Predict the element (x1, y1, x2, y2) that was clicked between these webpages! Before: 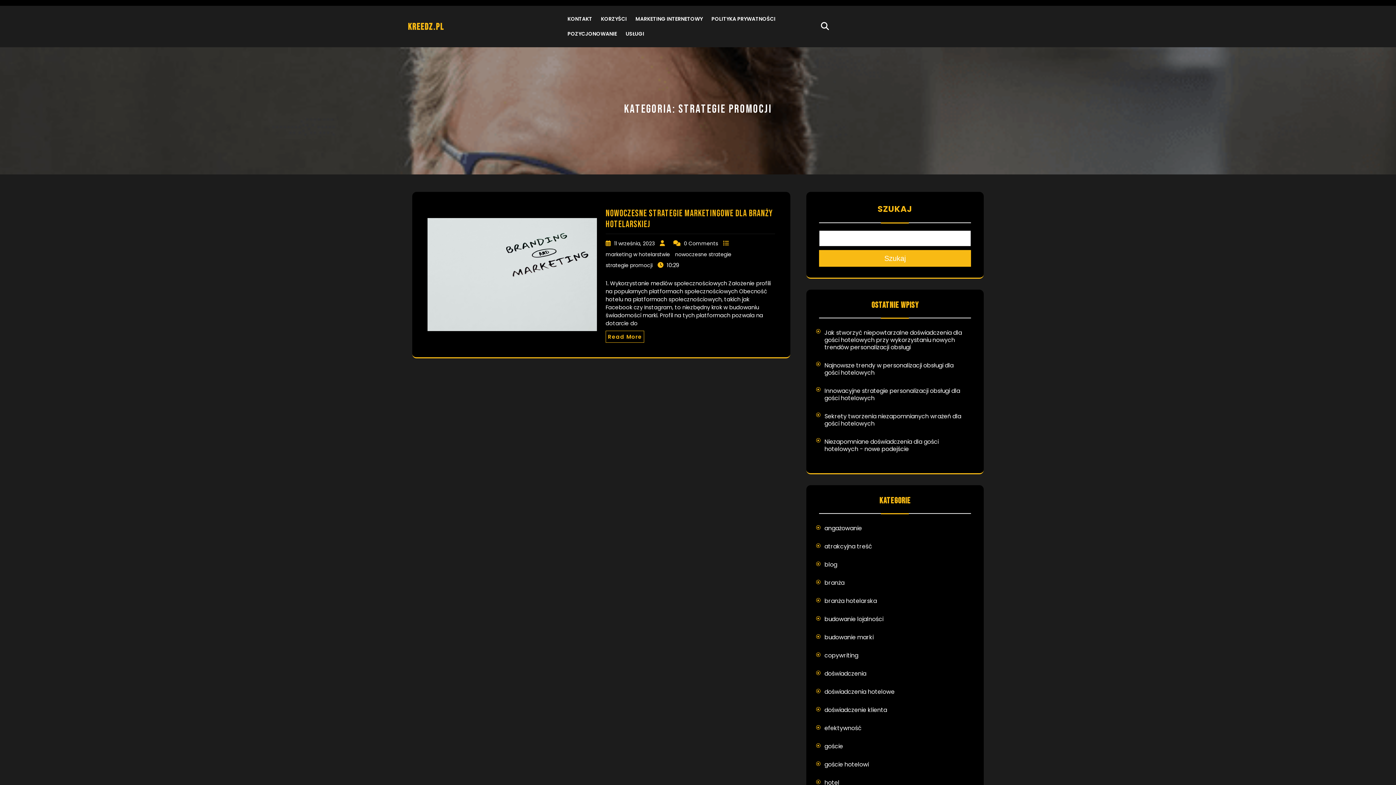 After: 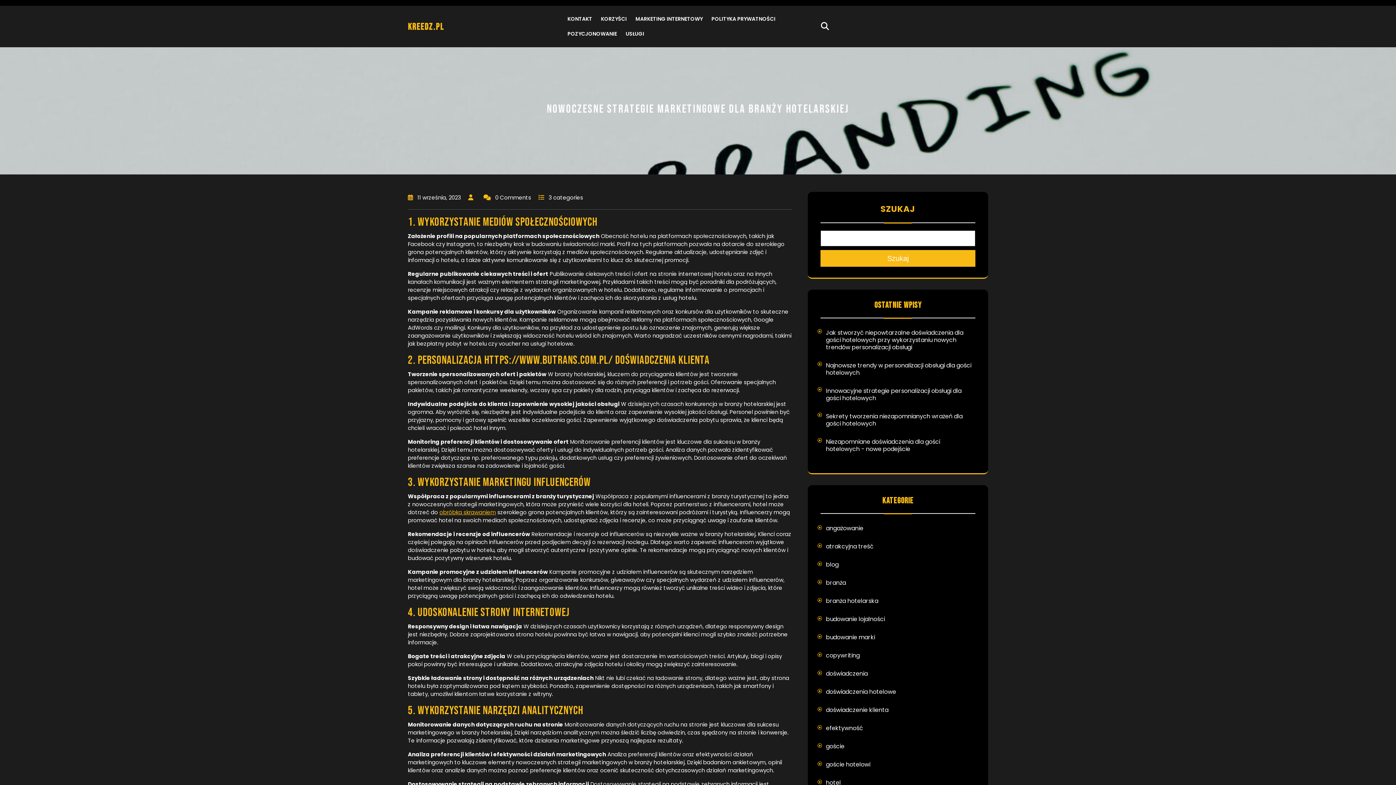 Action: label: 0 Comments bbox: (683, 239, 718, 250)